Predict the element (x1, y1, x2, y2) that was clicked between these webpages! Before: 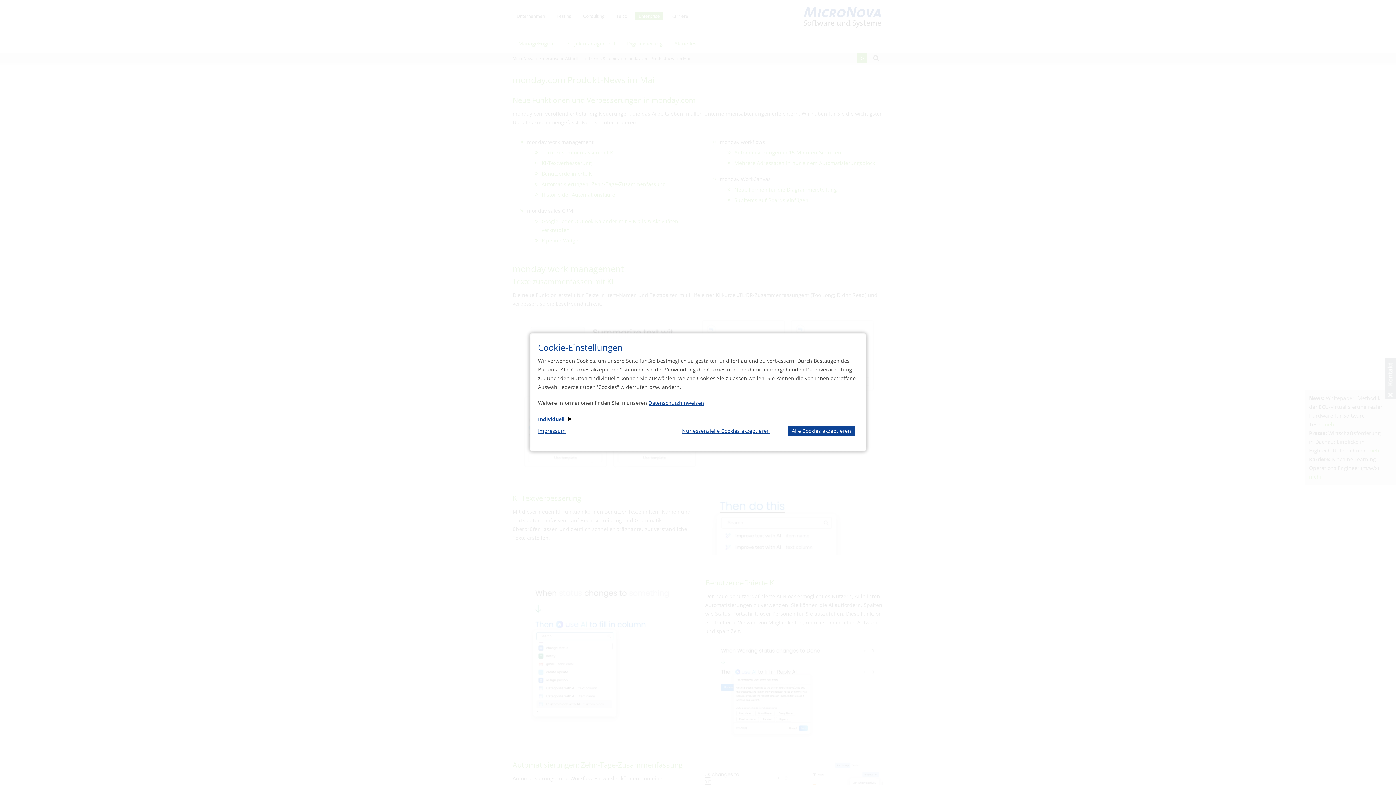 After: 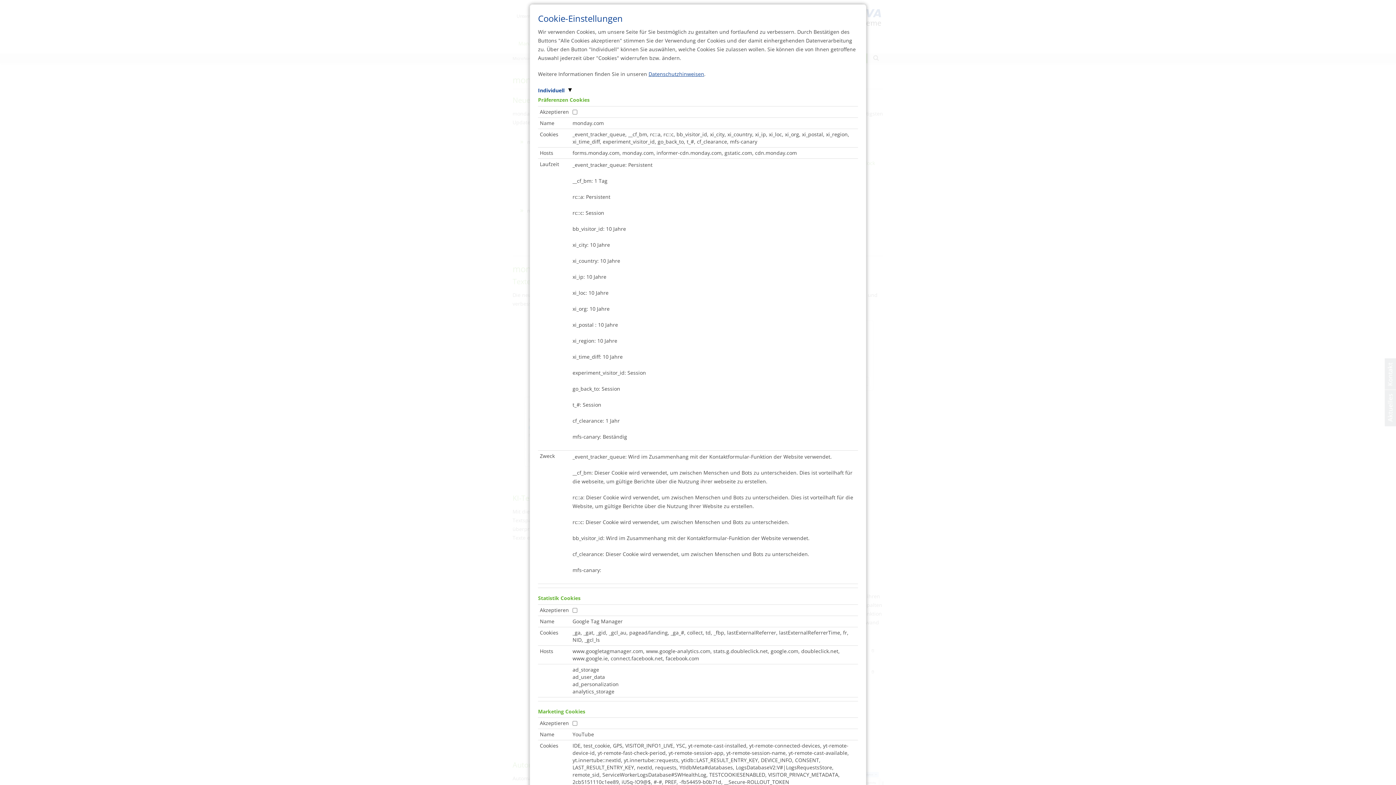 Action: bbox: (538, 414, 572, 424) label: Individuell